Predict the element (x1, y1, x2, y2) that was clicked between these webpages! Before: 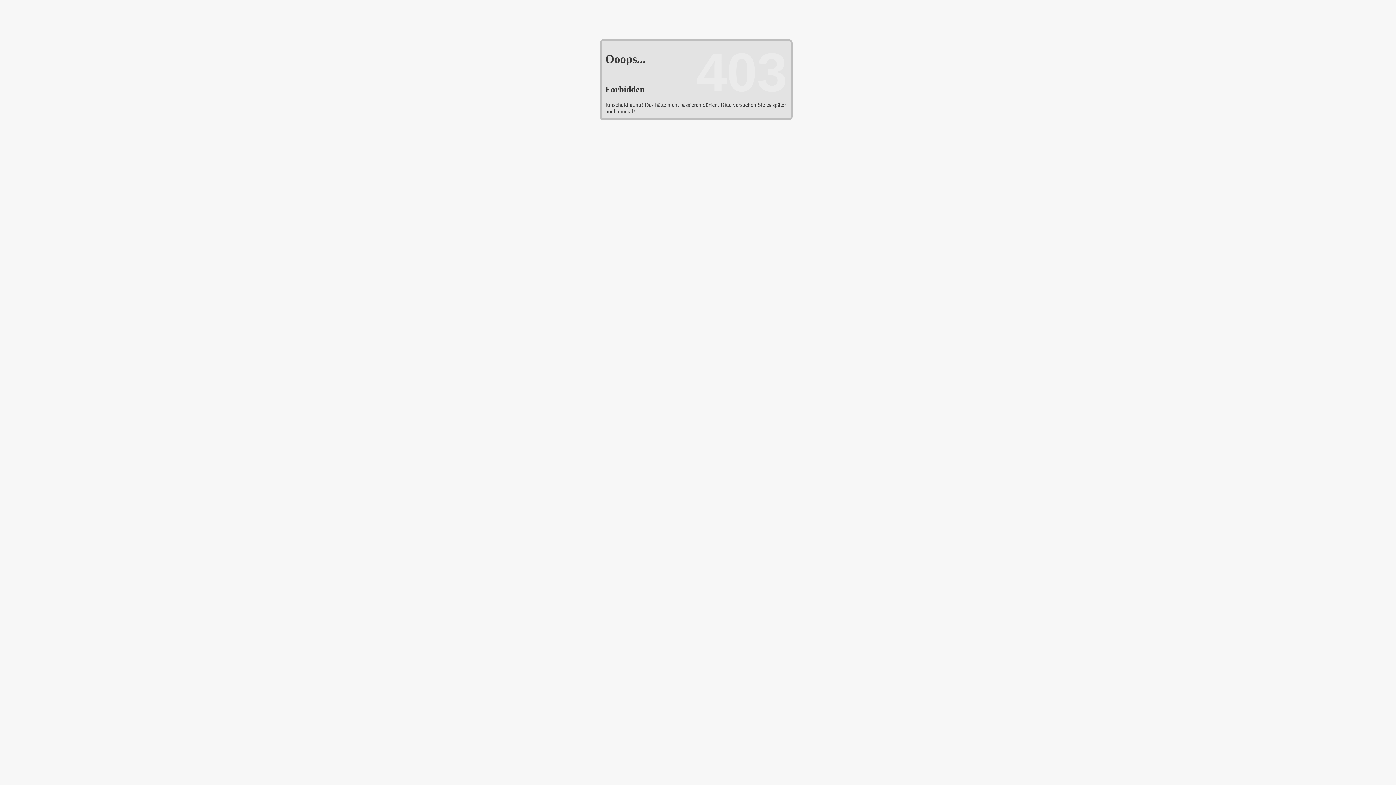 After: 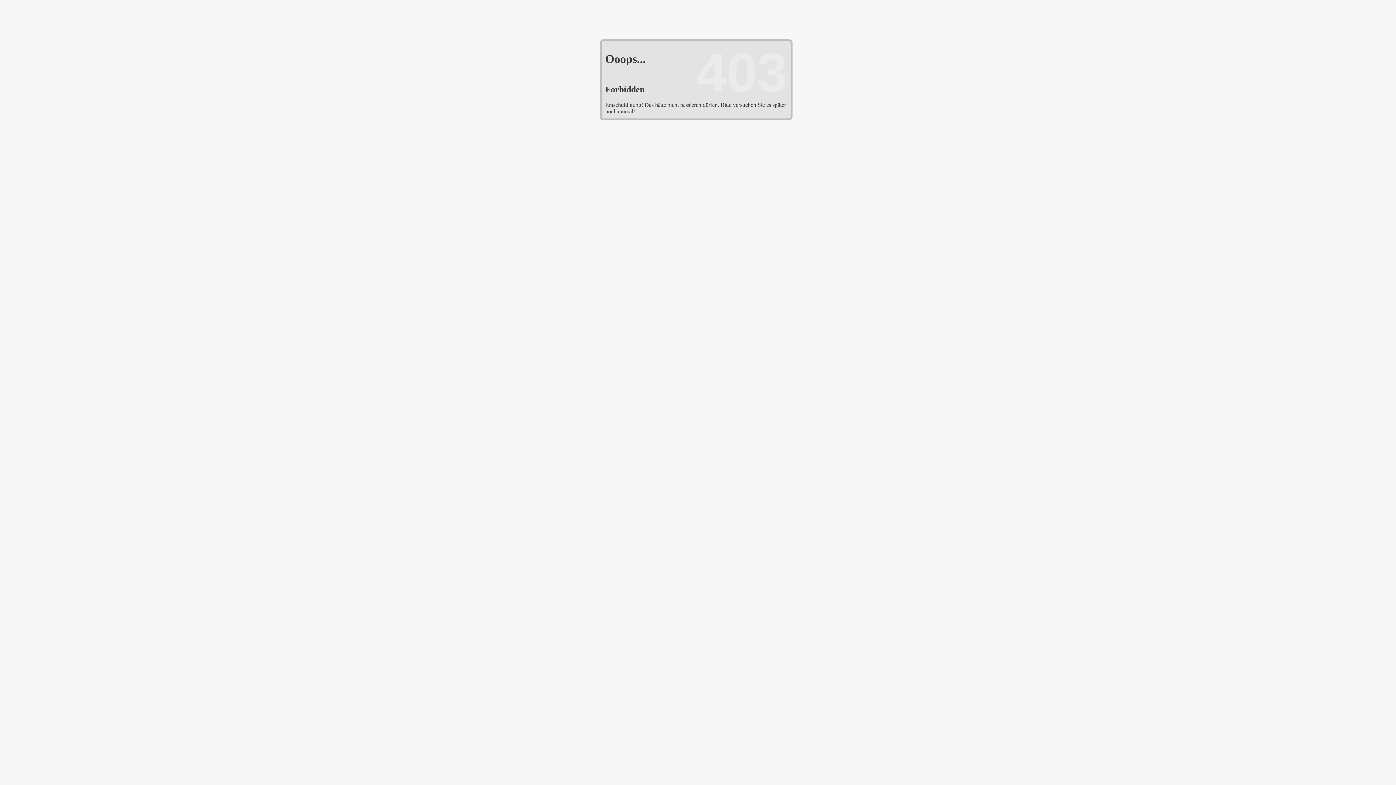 Action: label: noch einmal bbox: (605, 108, 633, 114)